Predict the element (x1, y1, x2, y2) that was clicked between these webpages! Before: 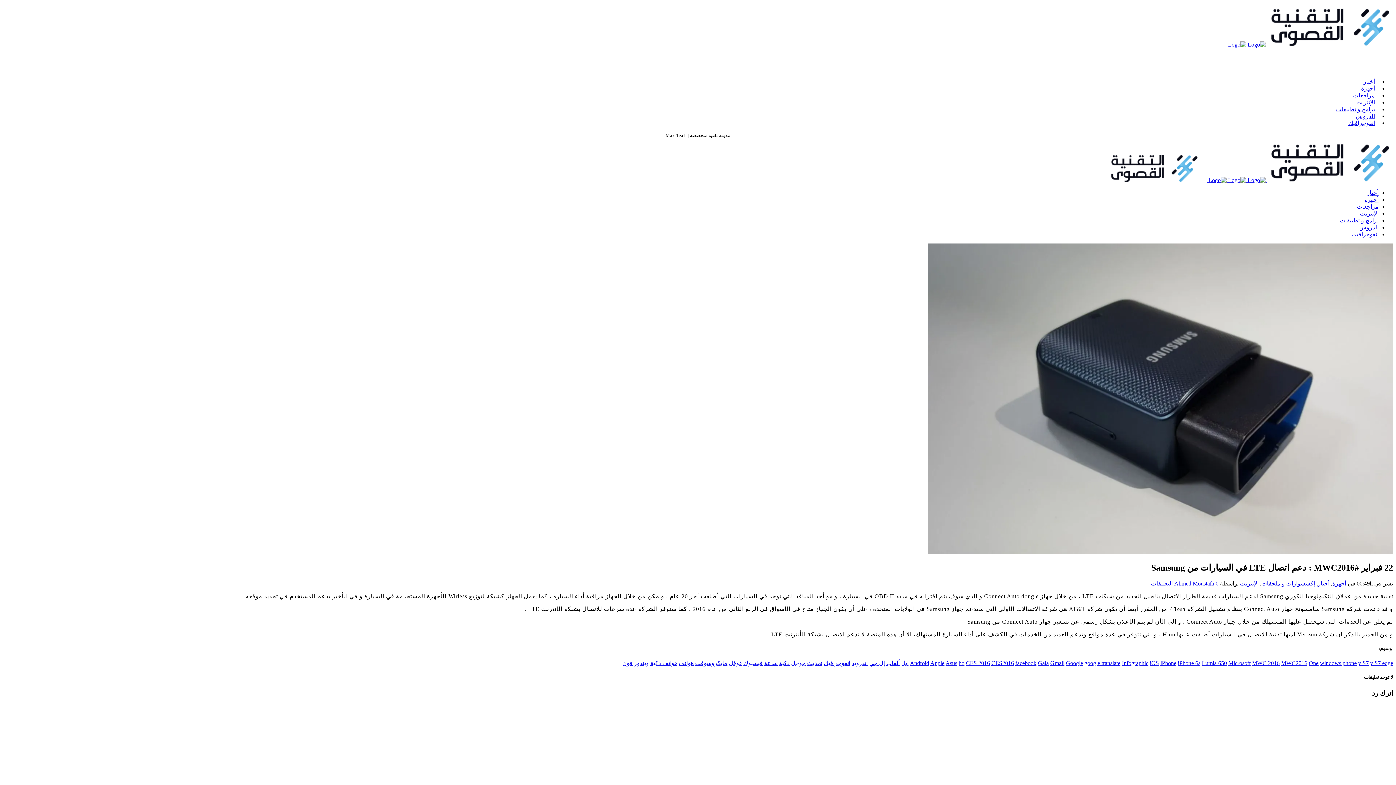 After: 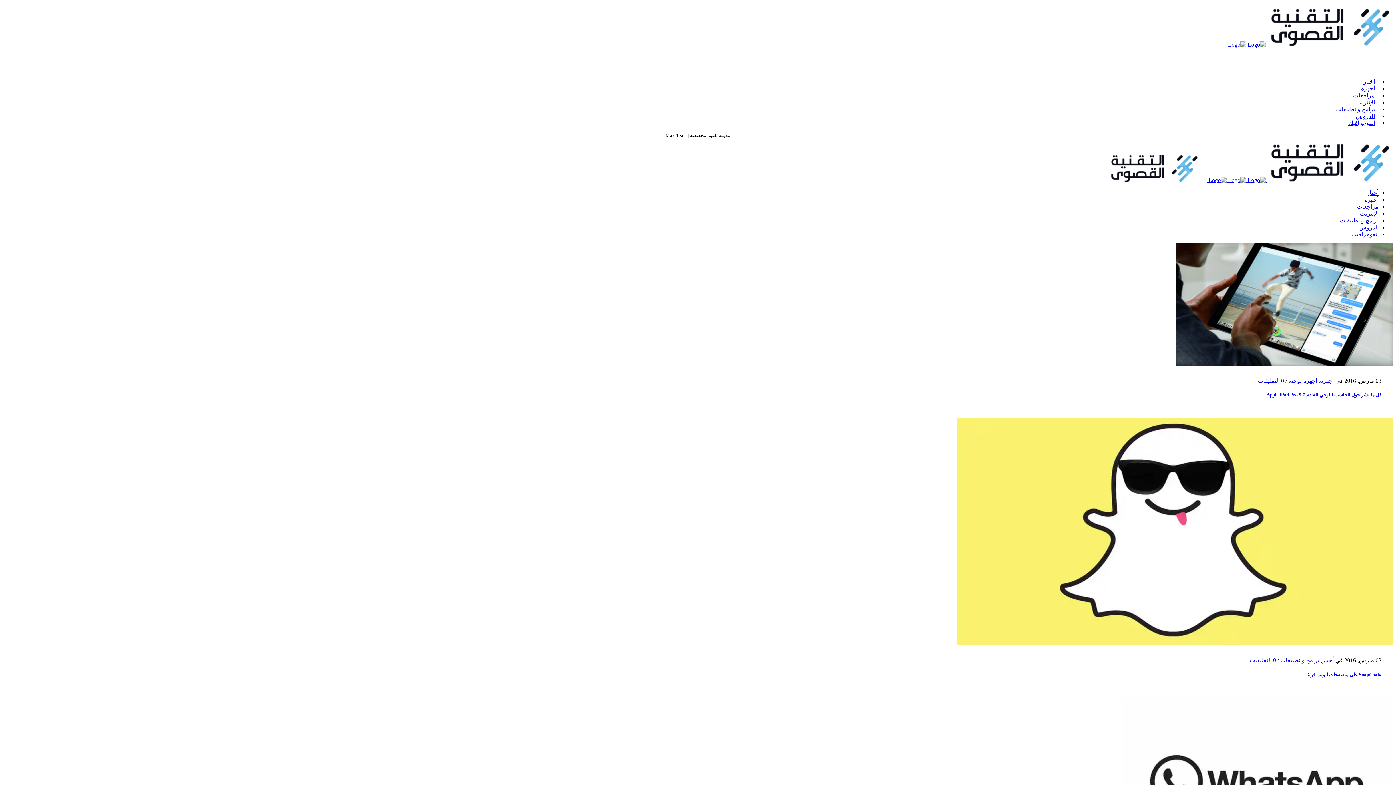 Action: bbox: (1370, 660, 1393, 666) label: y S7 edge